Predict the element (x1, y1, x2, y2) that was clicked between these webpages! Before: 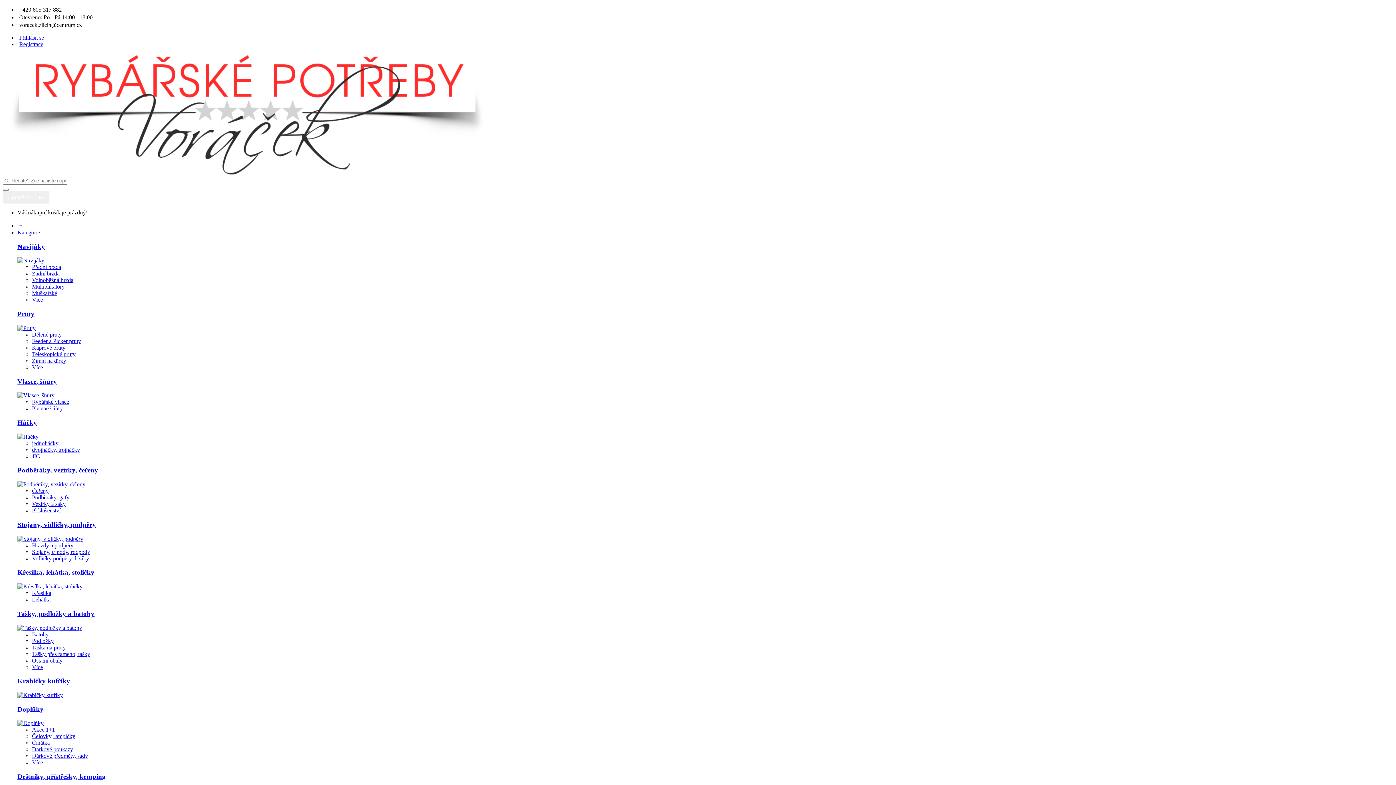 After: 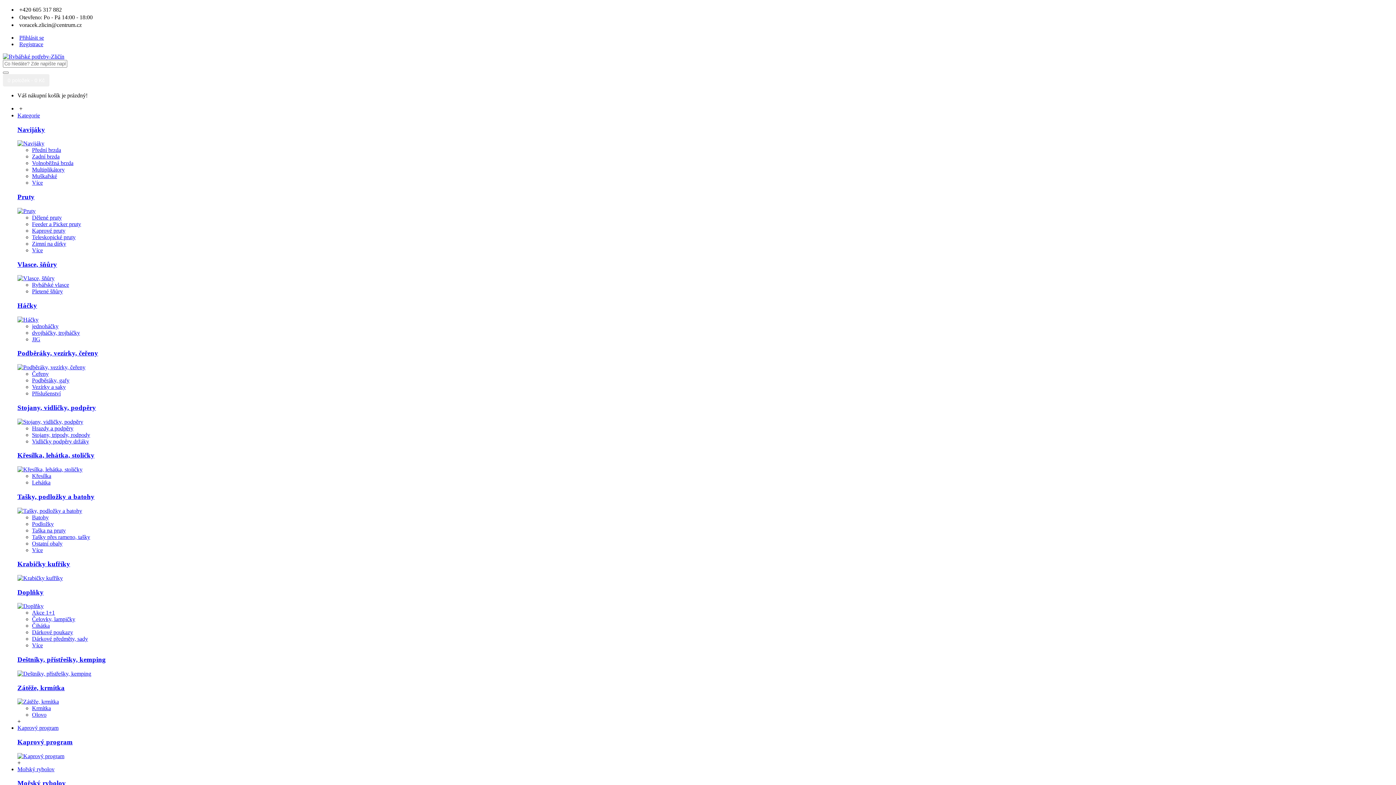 Action: label: Ostatní obaly bbox: (32, 657, 62, 663)